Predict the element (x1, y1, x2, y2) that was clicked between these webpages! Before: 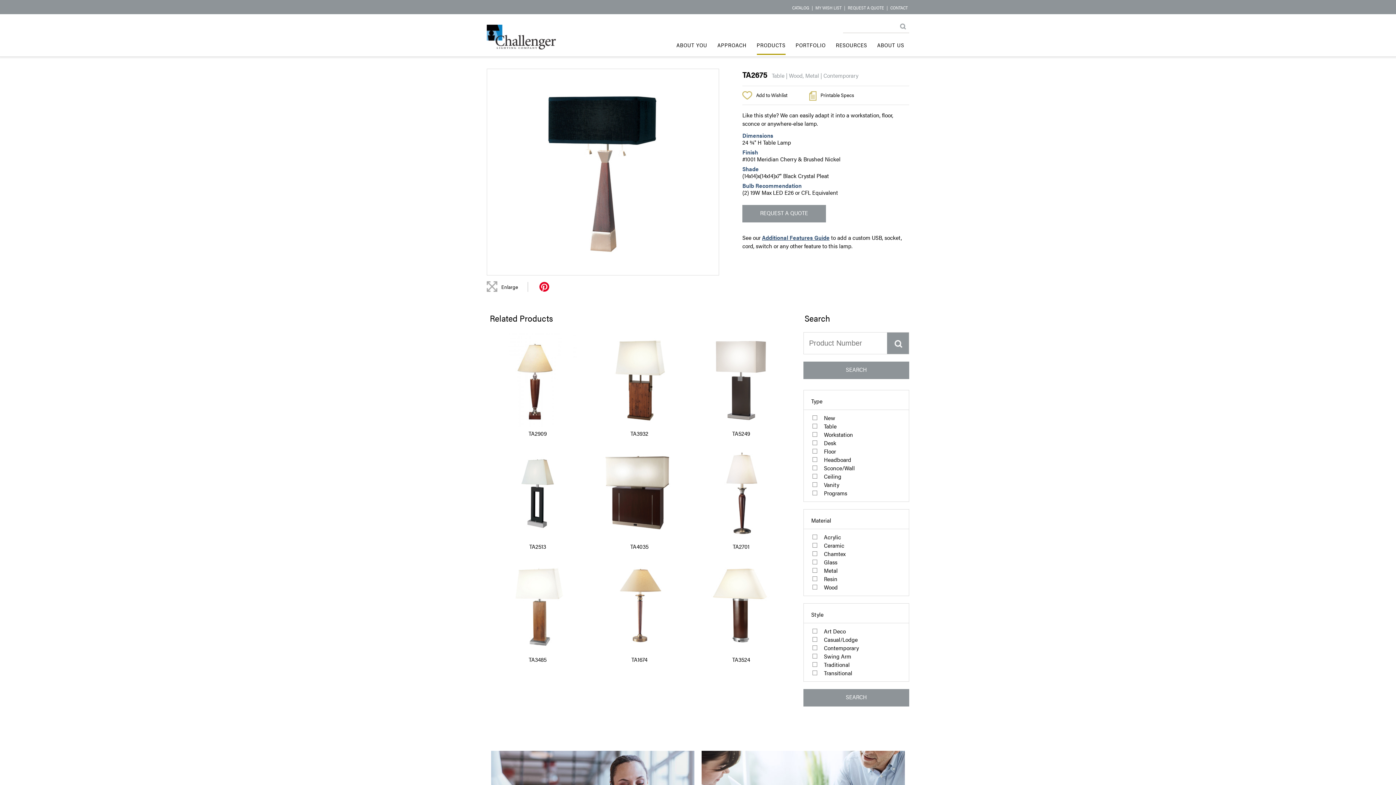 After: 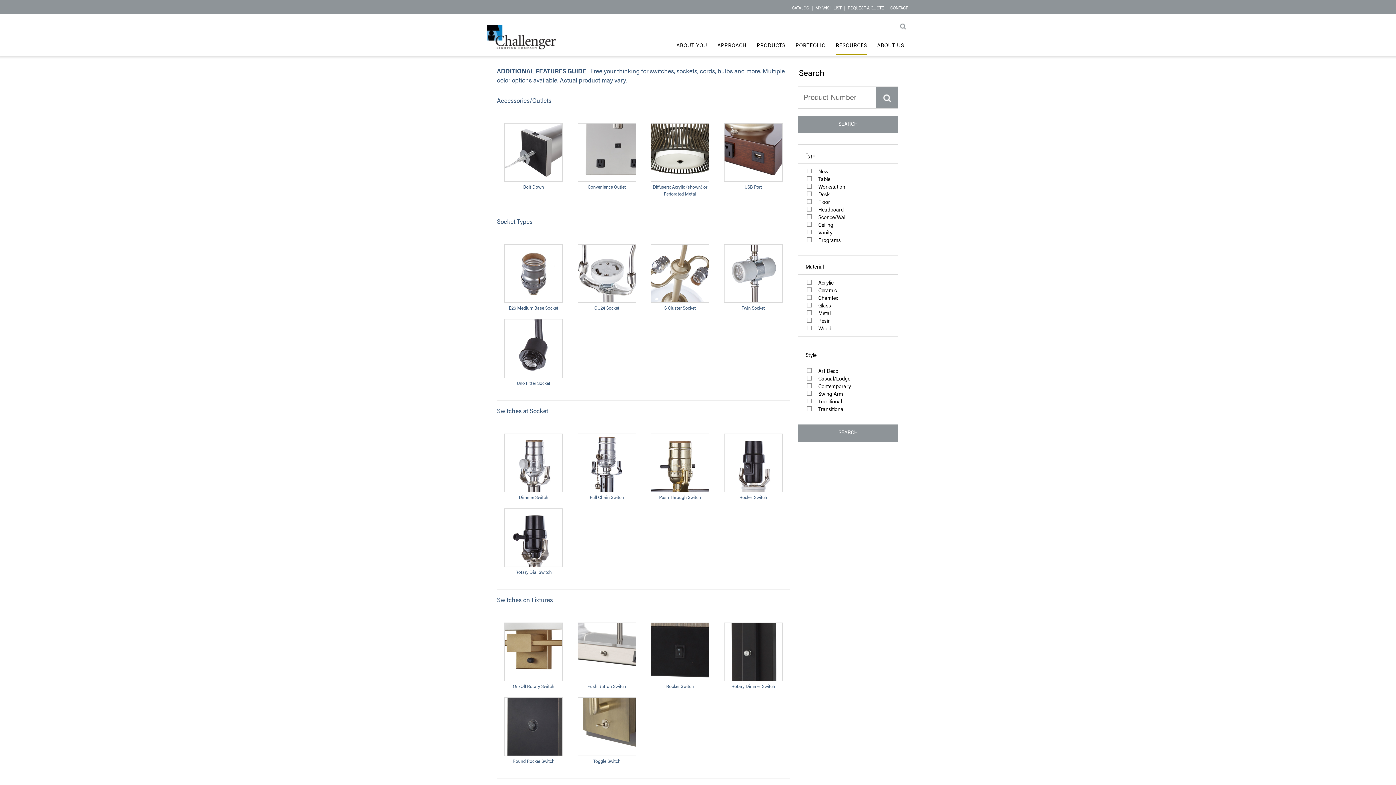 Action: label: Additional Features Guide bbox: (762, 233, 829, 241)